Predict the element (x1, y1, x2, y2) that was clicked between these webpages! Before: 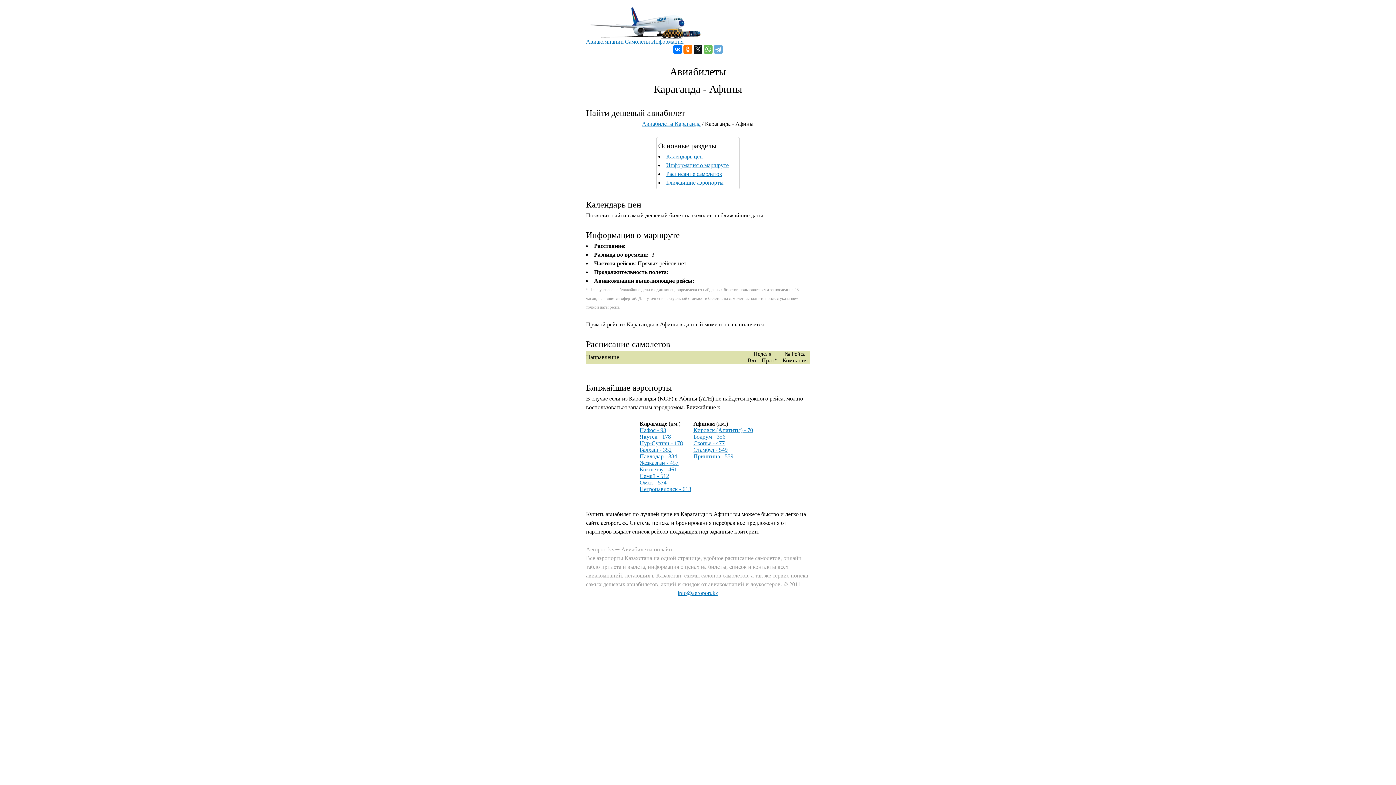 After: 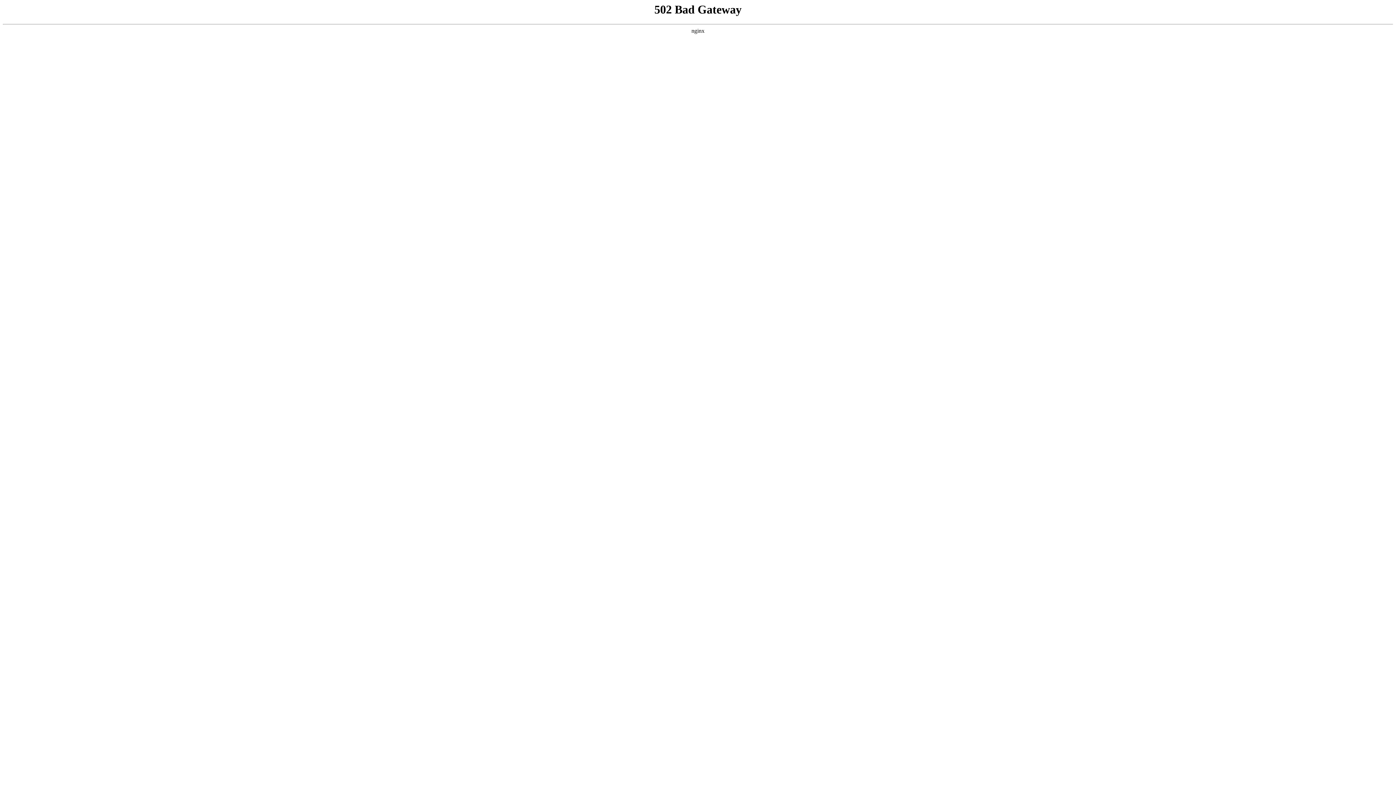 Action: bbox: (586, 38, 624, 44) label: Авиакомпании